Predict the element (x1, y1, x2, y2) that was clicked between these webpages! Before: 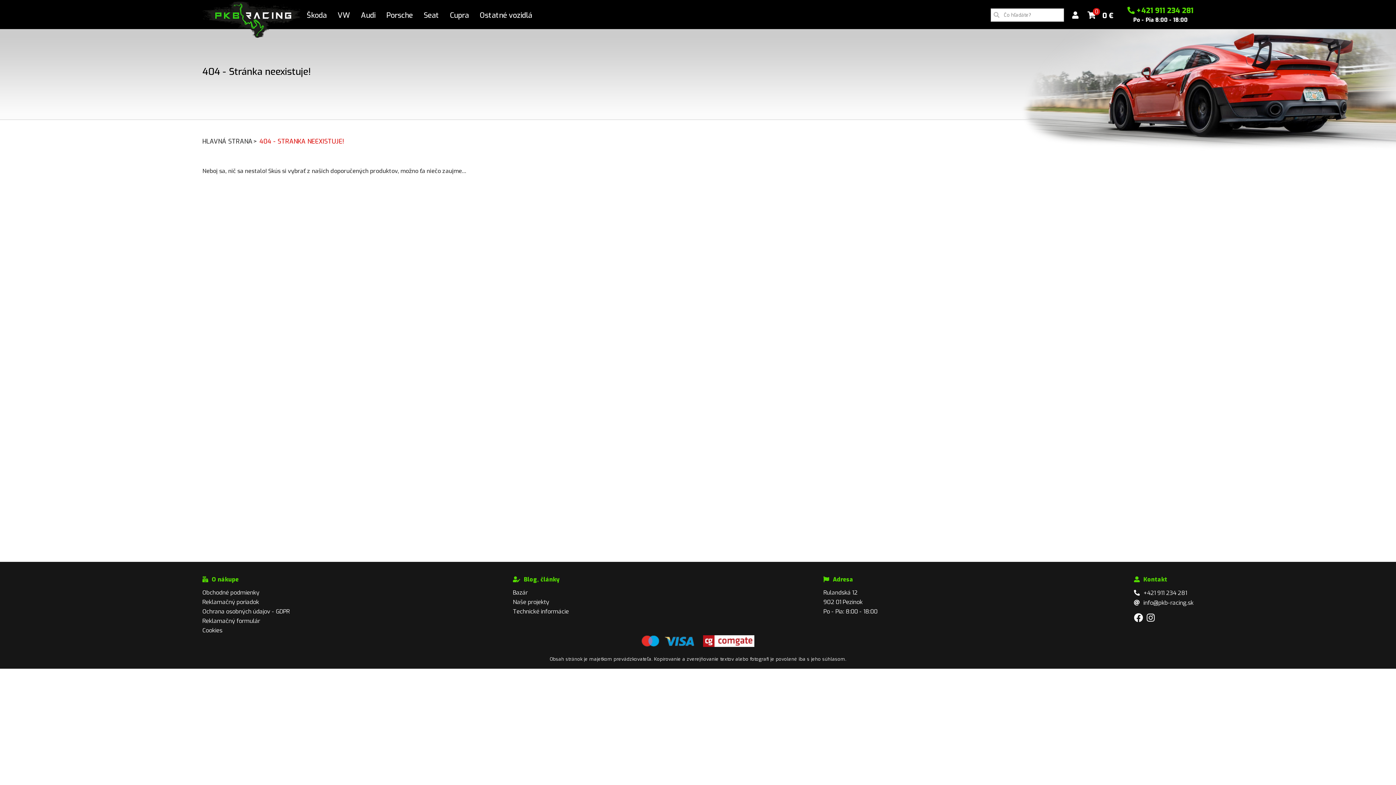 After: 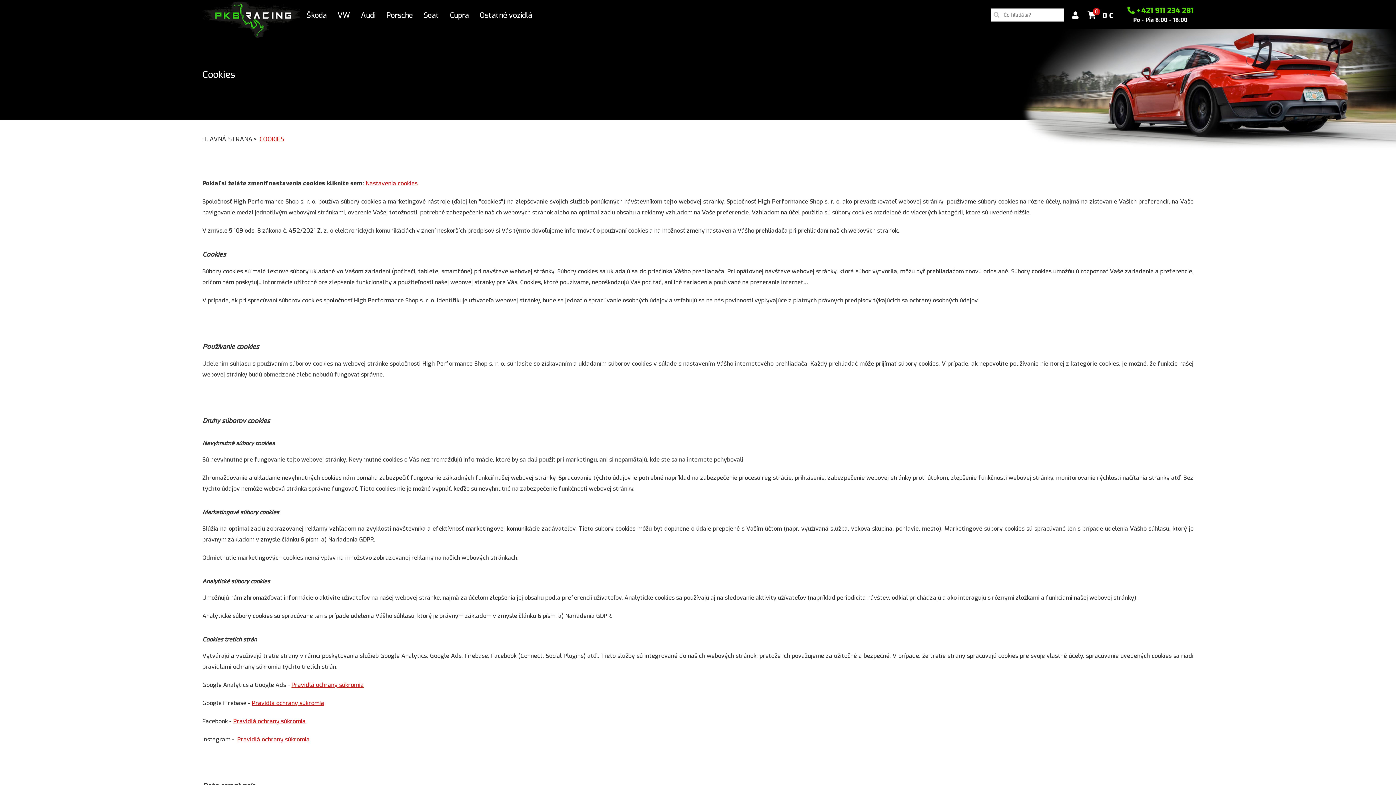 Action: bbox: (202, 626, 222, 634) label: Cookies